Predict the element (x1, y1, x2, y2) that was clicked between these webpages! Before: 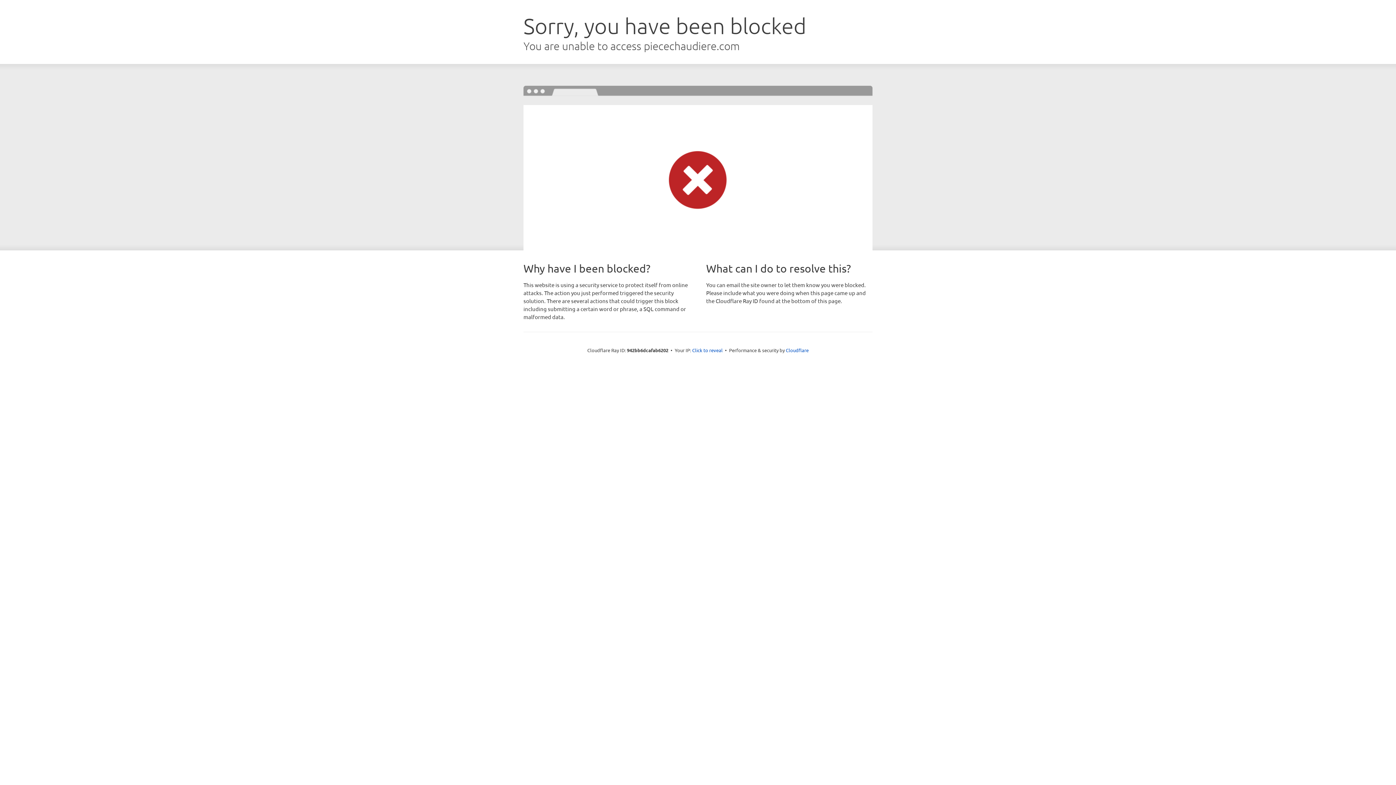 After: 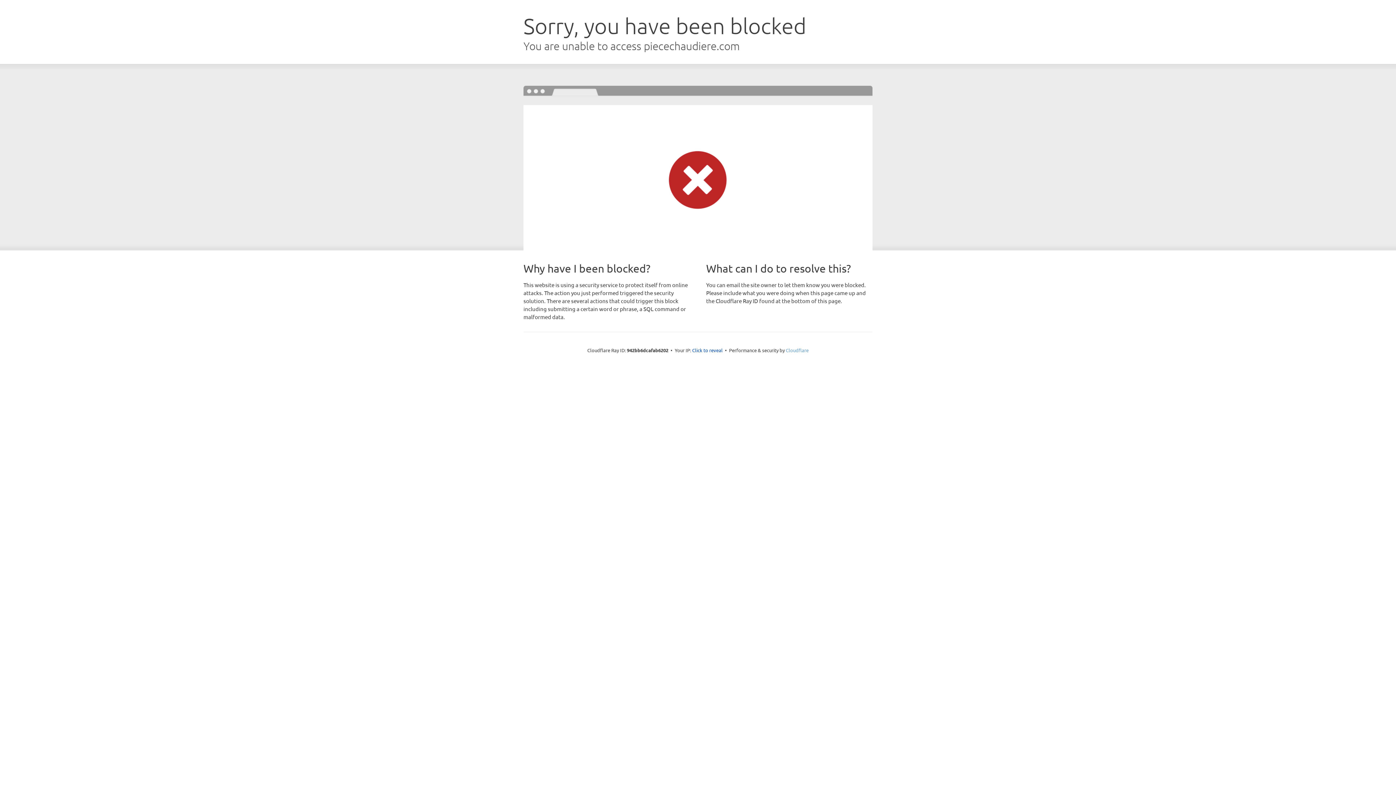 Action: bbox: (786, 347, 808, 353) label: Cloudflare